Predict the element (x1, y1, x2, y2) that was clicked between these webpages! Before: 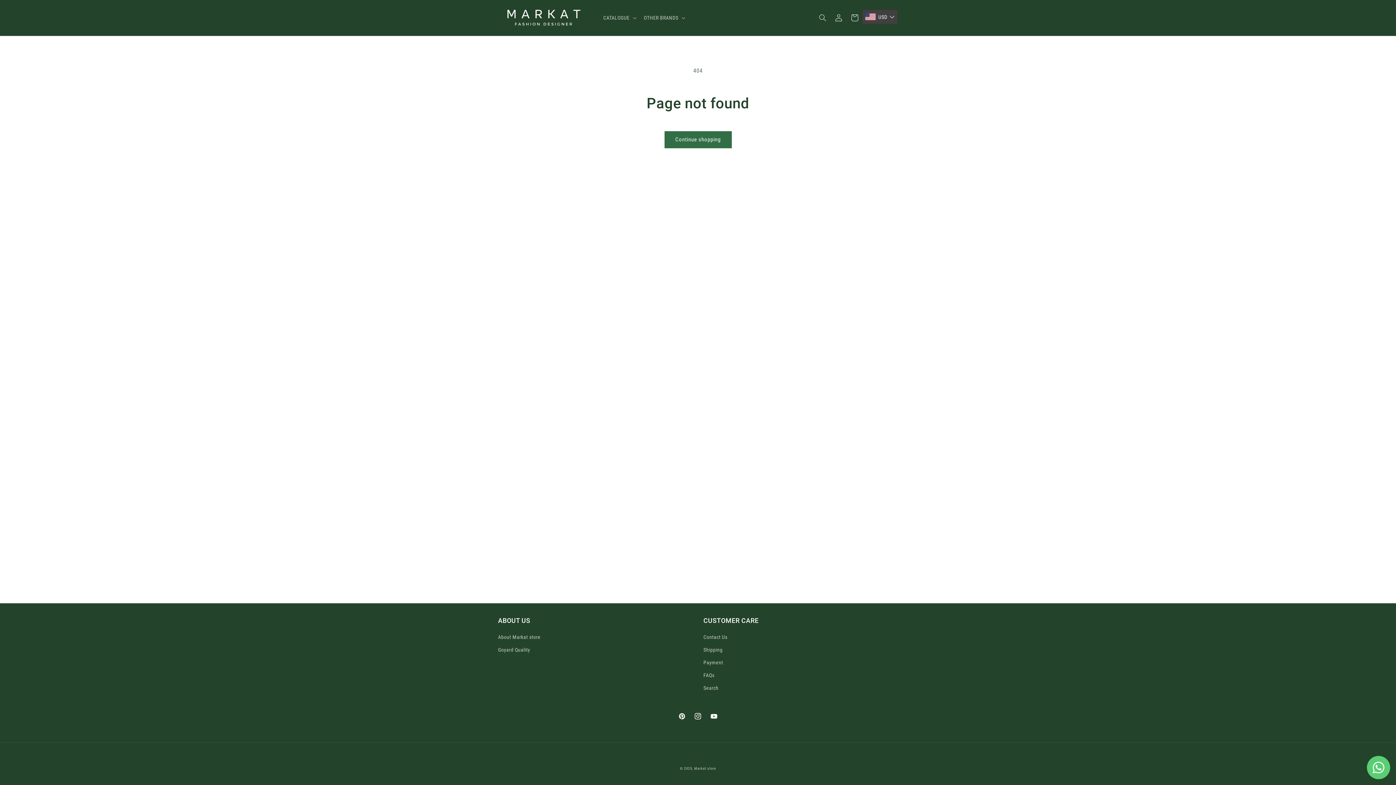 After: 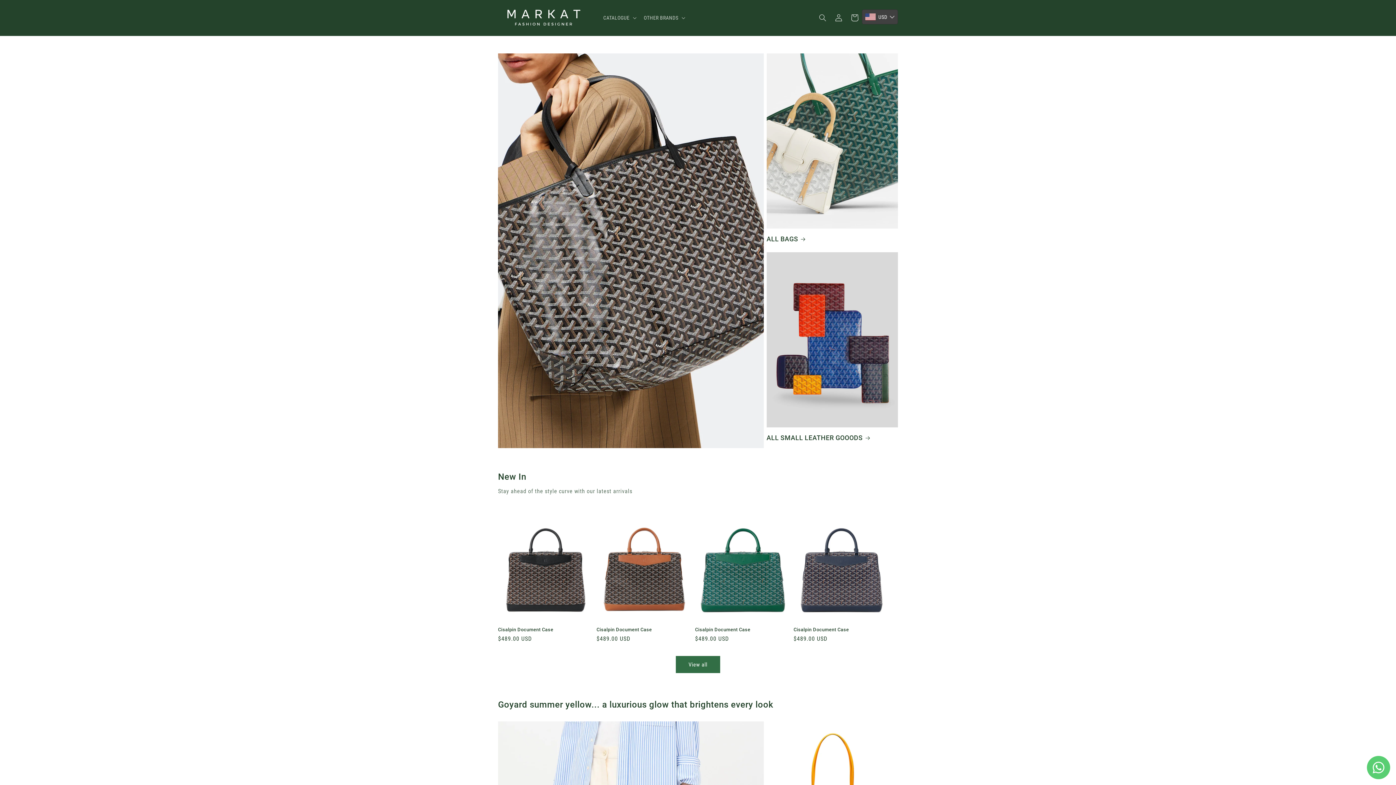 Action: bbox: (495, 4, 591, 31)